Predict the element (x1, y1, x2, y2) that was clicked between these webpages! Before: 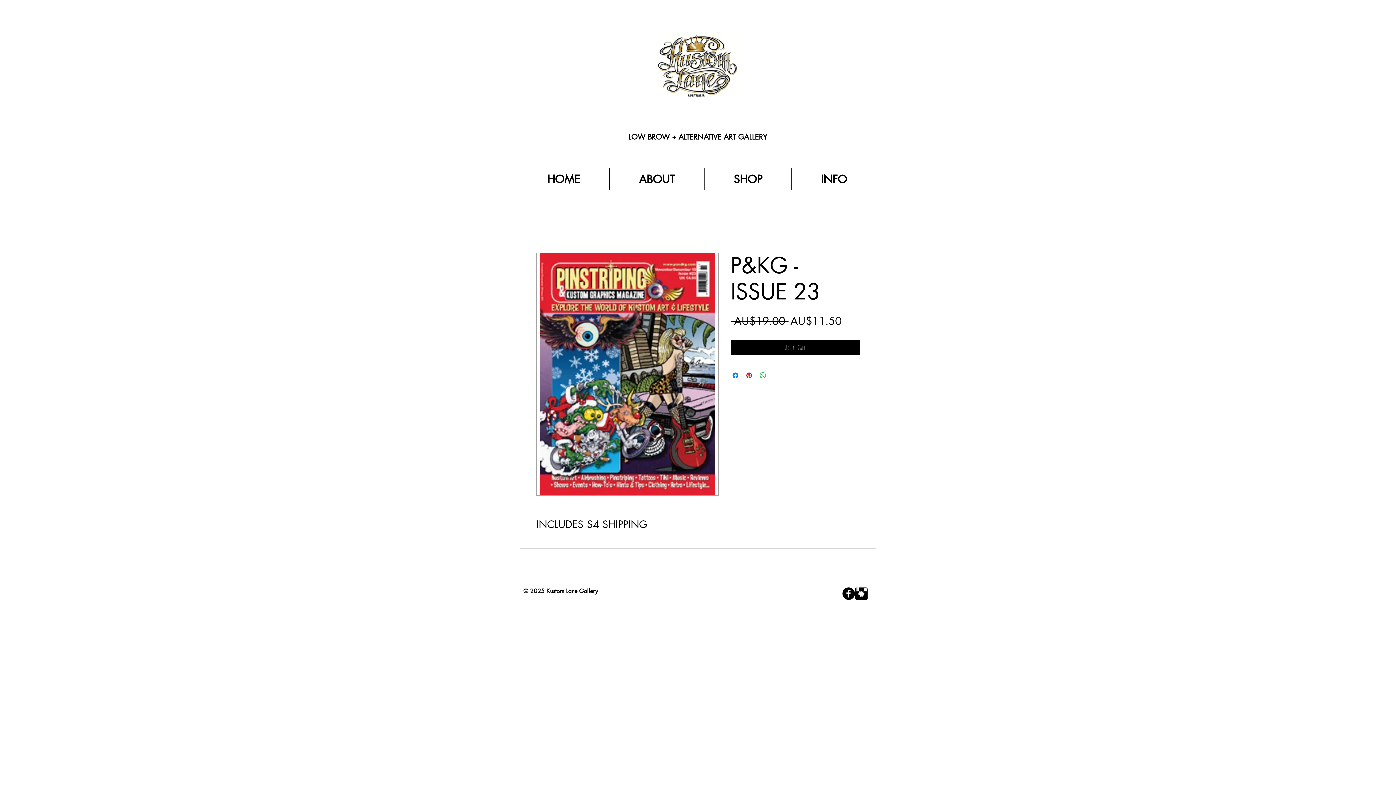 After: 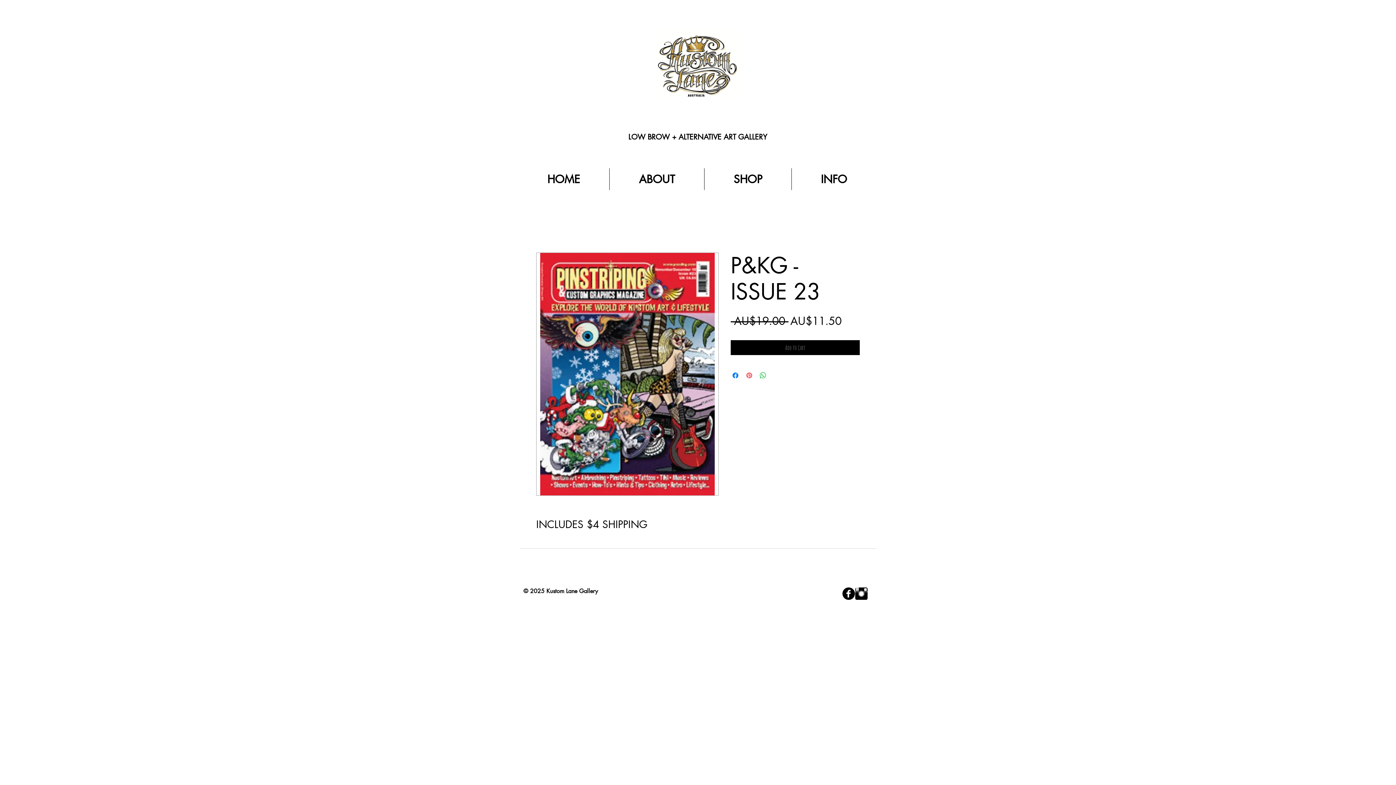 Action: bbox: (745, 371, 753, 380) label: Pin on Pinterest